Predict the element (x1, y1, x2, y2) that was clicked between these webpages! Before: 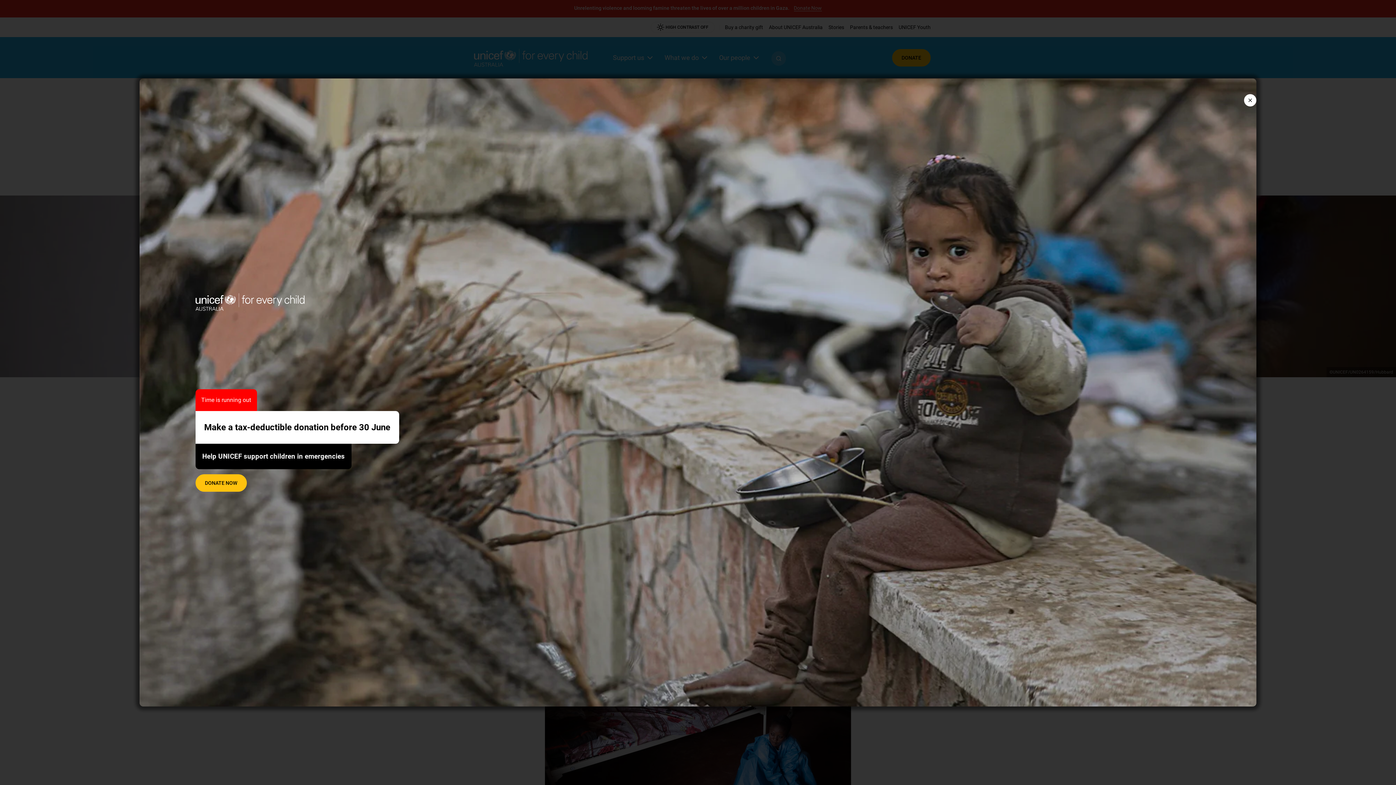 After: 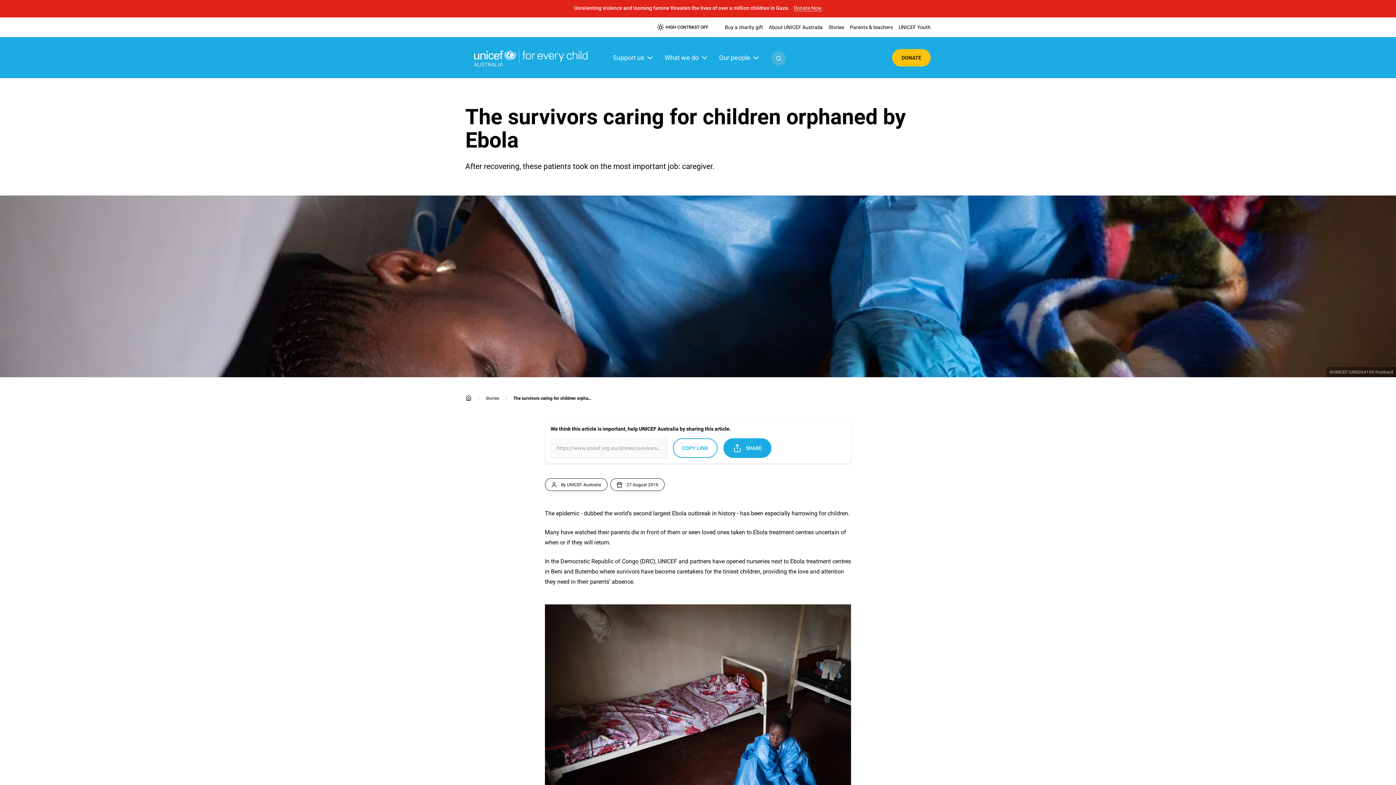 Action: label: CLOSE bbox: (1244, 94, 1256, 106)